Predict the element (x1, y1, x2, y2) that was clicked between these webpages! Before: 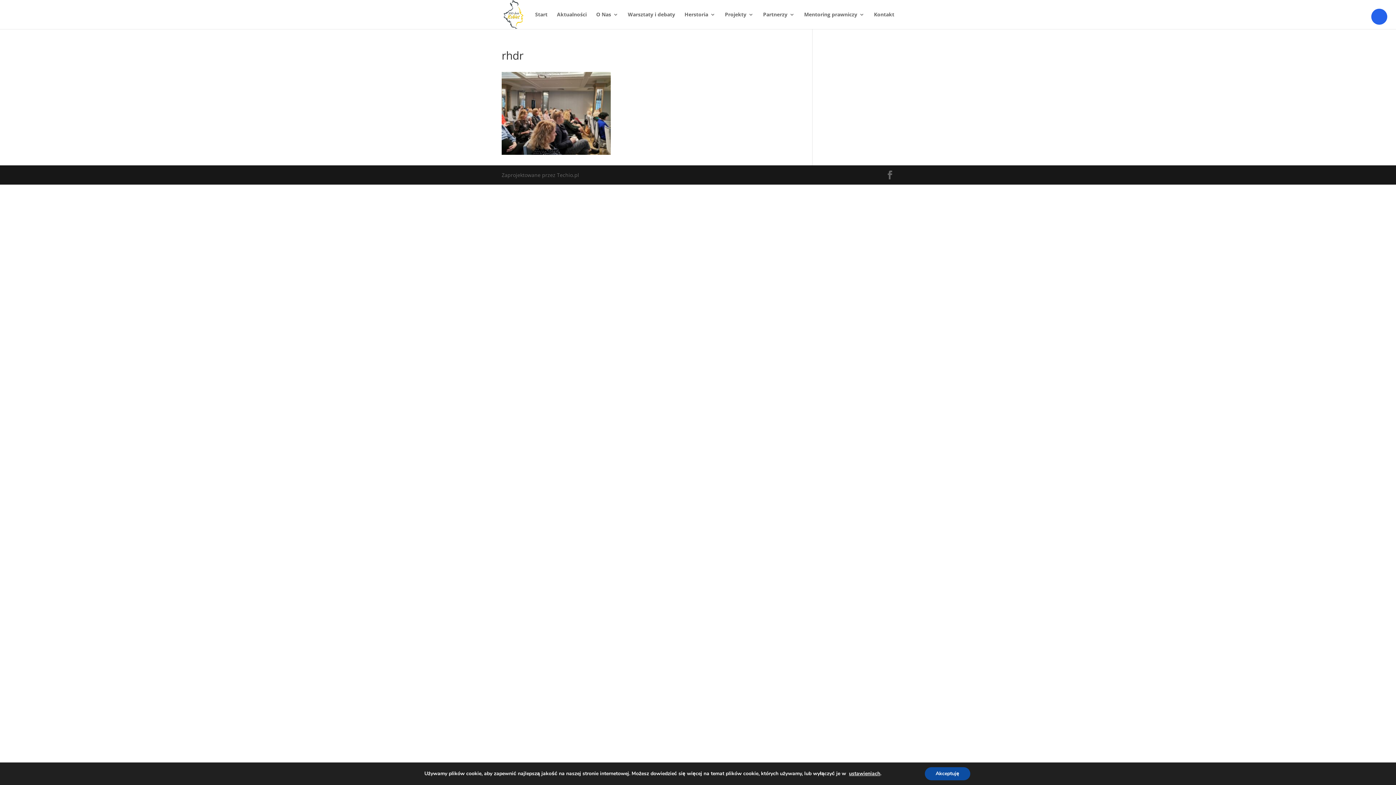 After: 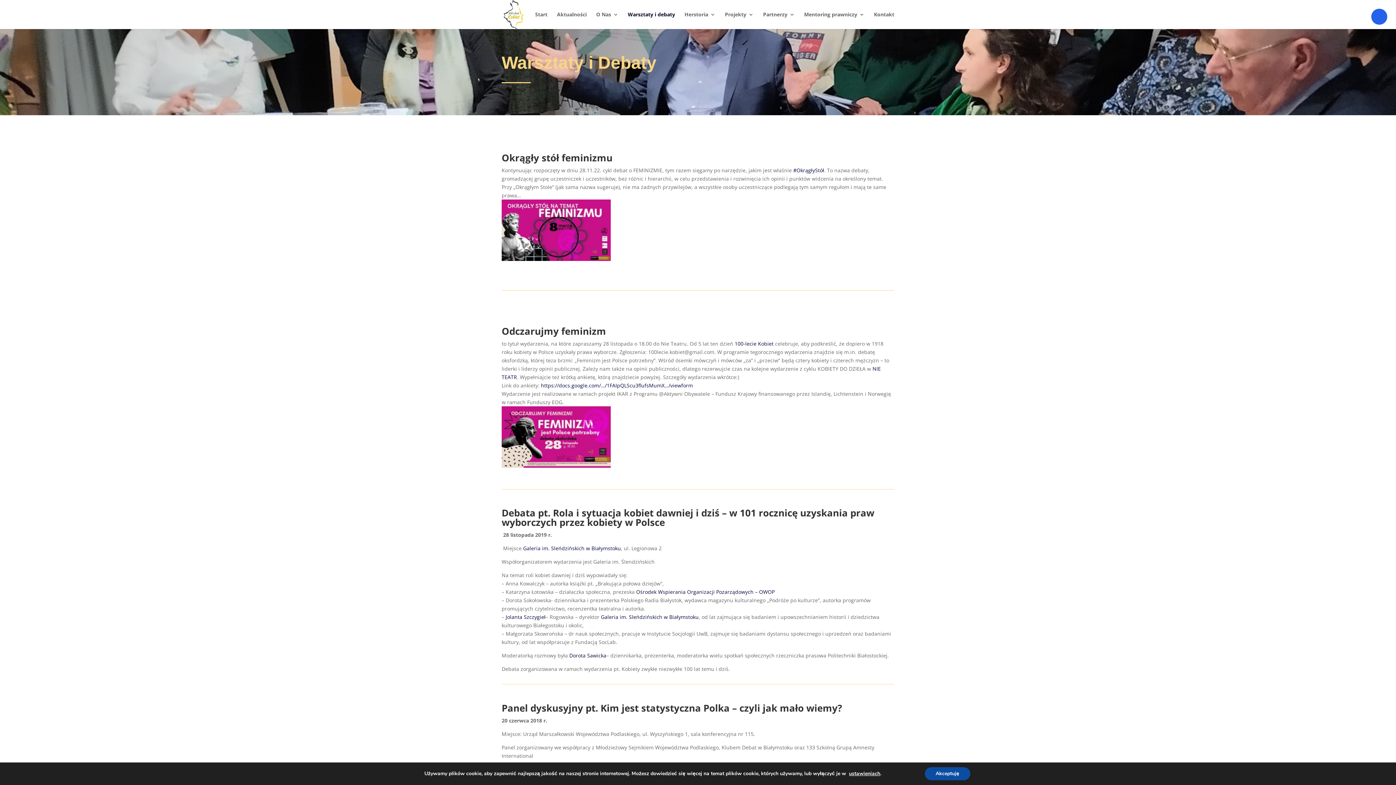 Action: label: Warsztaty i debaty bbox: (628, 12, 675, 29)